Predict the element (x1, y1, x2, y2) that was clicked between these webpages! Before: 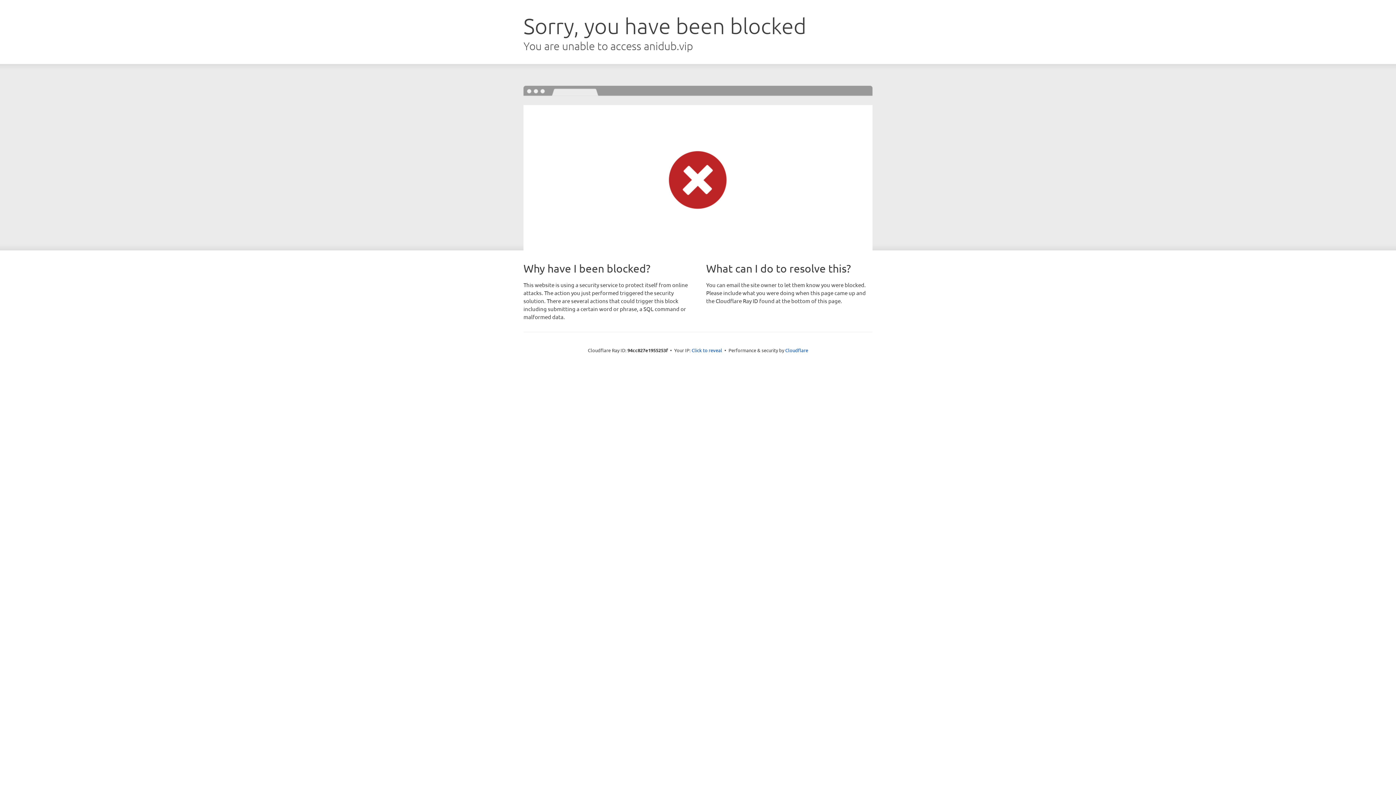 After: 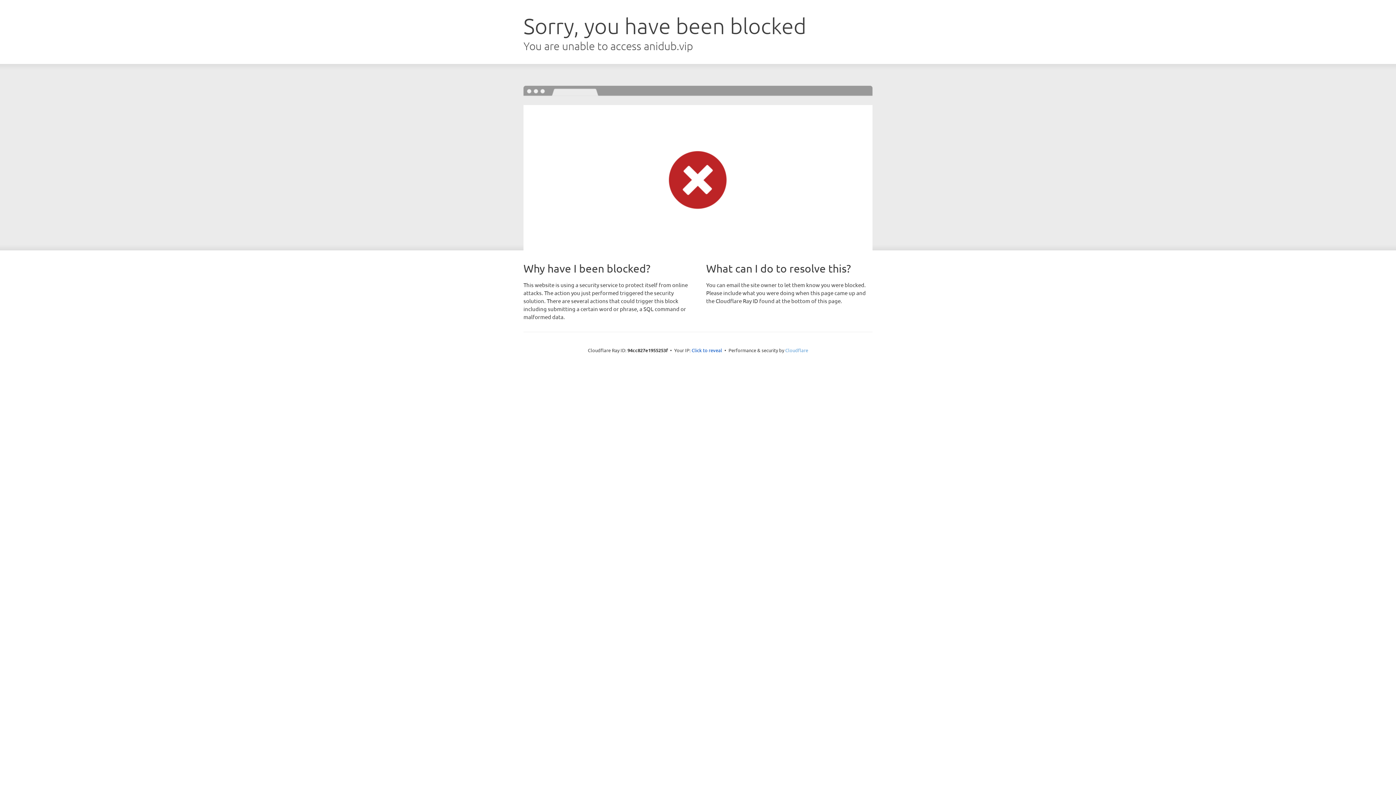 Action: label: Cloudflare bbox: (785, 347, 808, 353)